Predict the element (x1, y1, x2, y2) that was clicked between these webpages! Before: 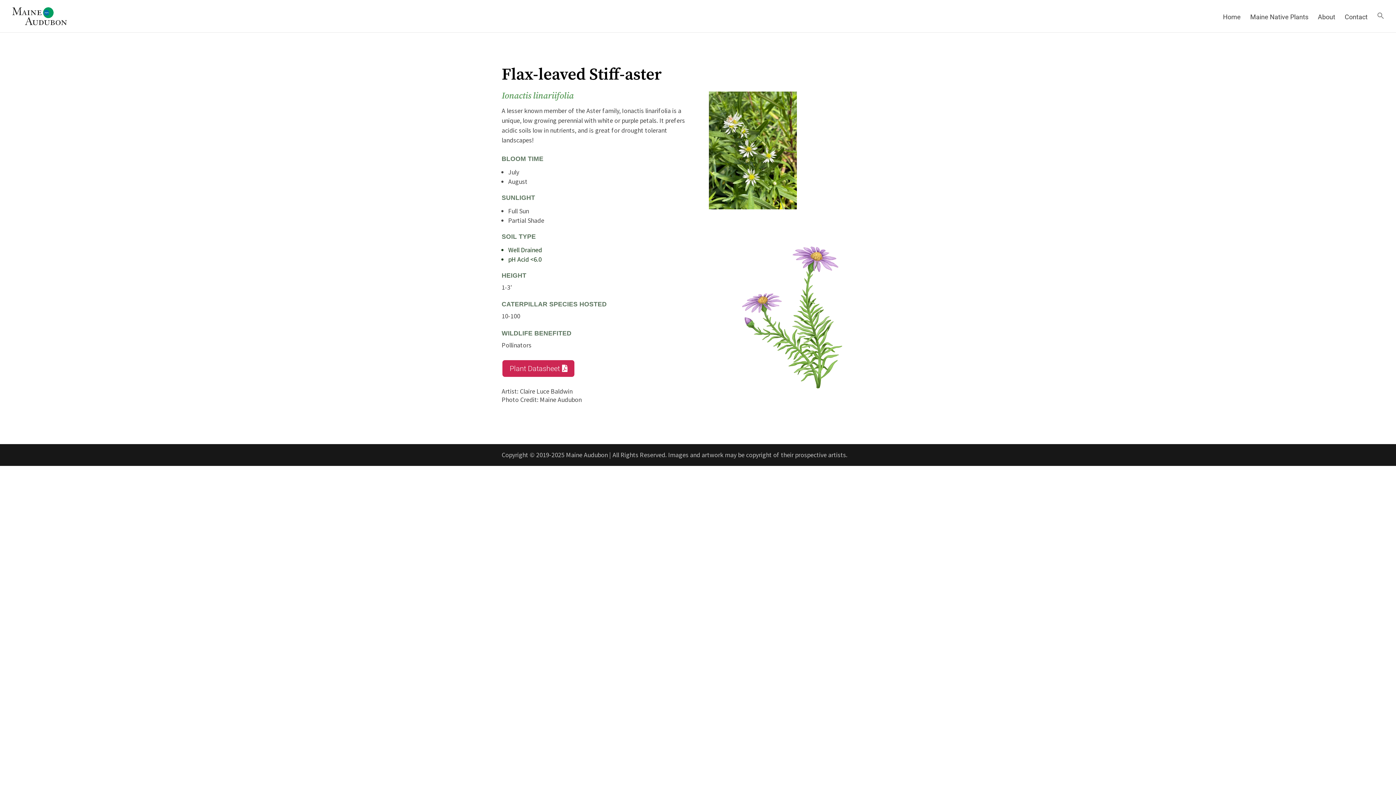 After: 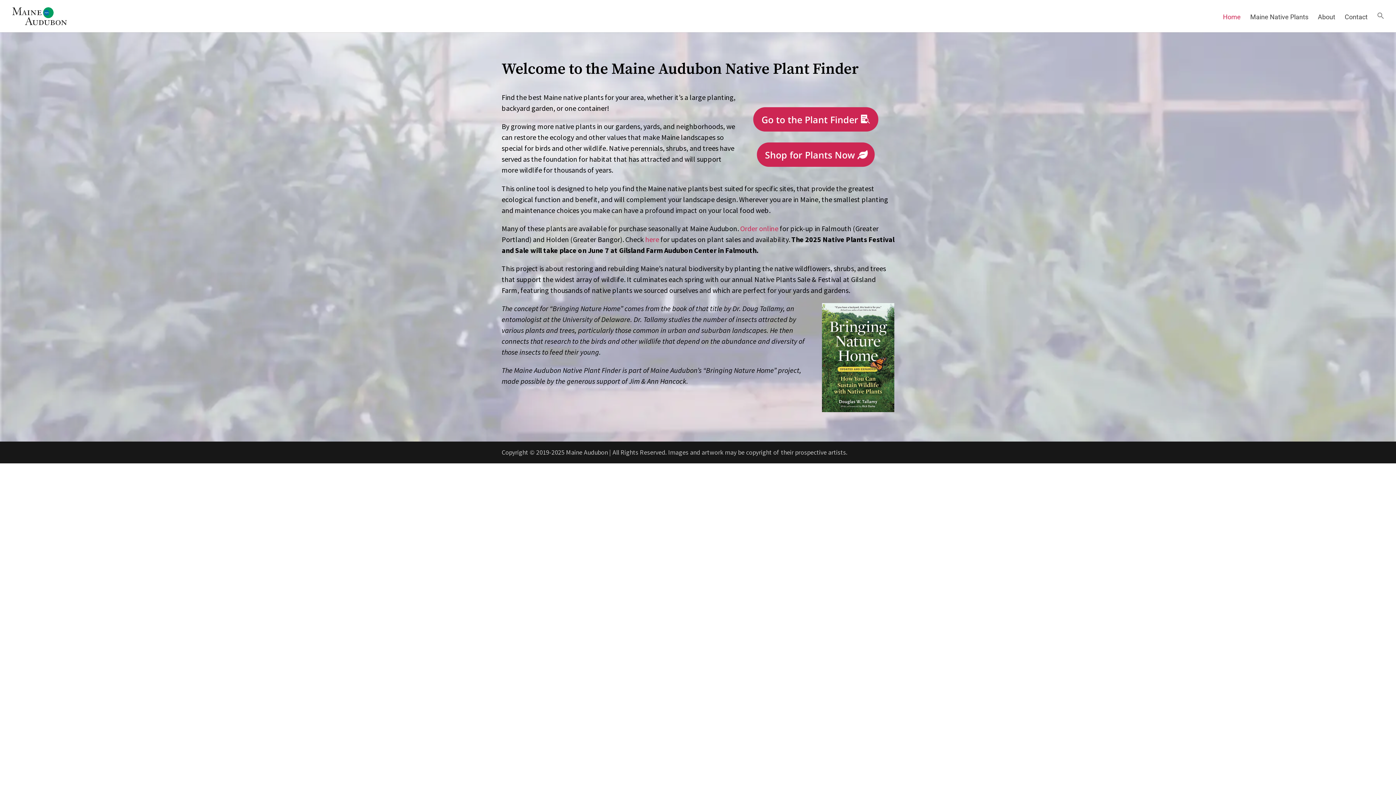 Action: bbox: (1223, 14, 1241, 31) label: Home